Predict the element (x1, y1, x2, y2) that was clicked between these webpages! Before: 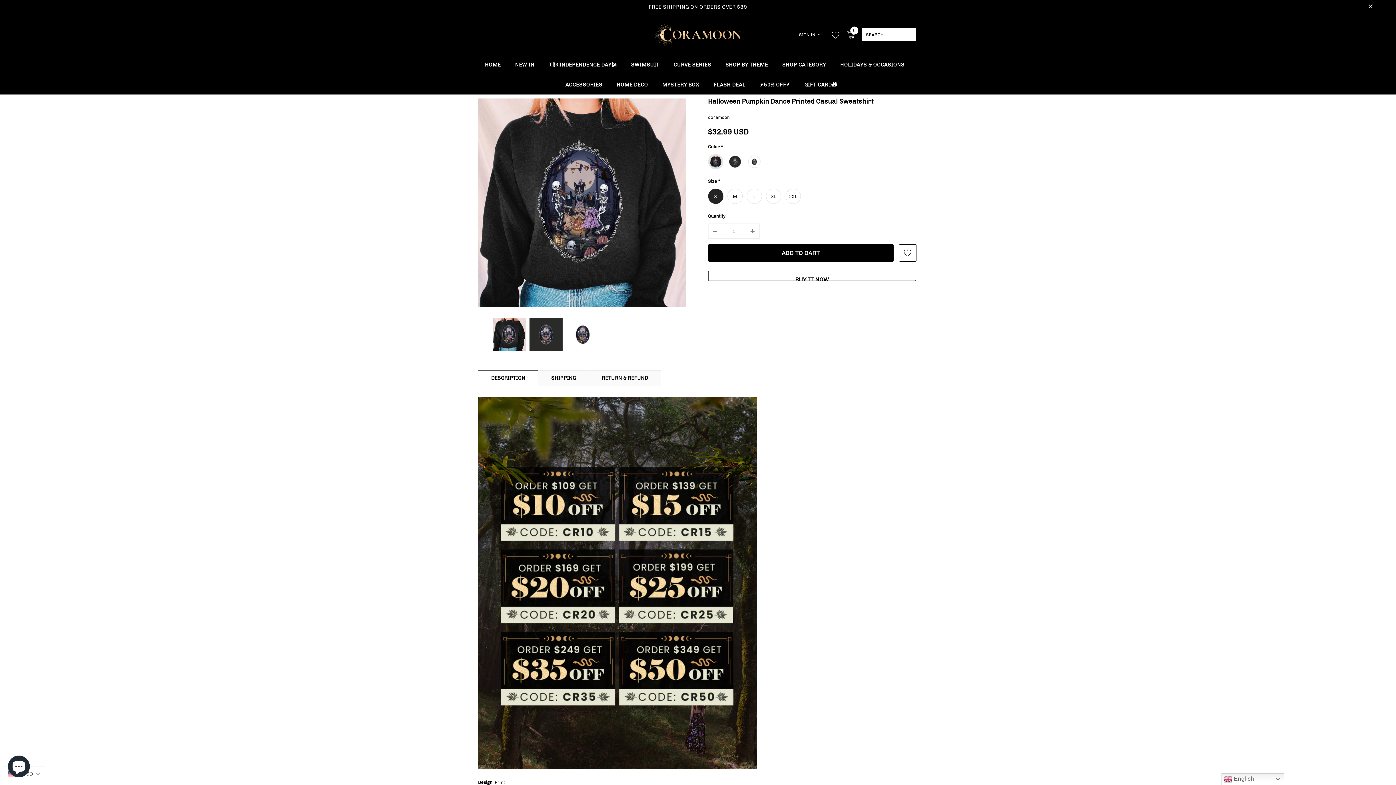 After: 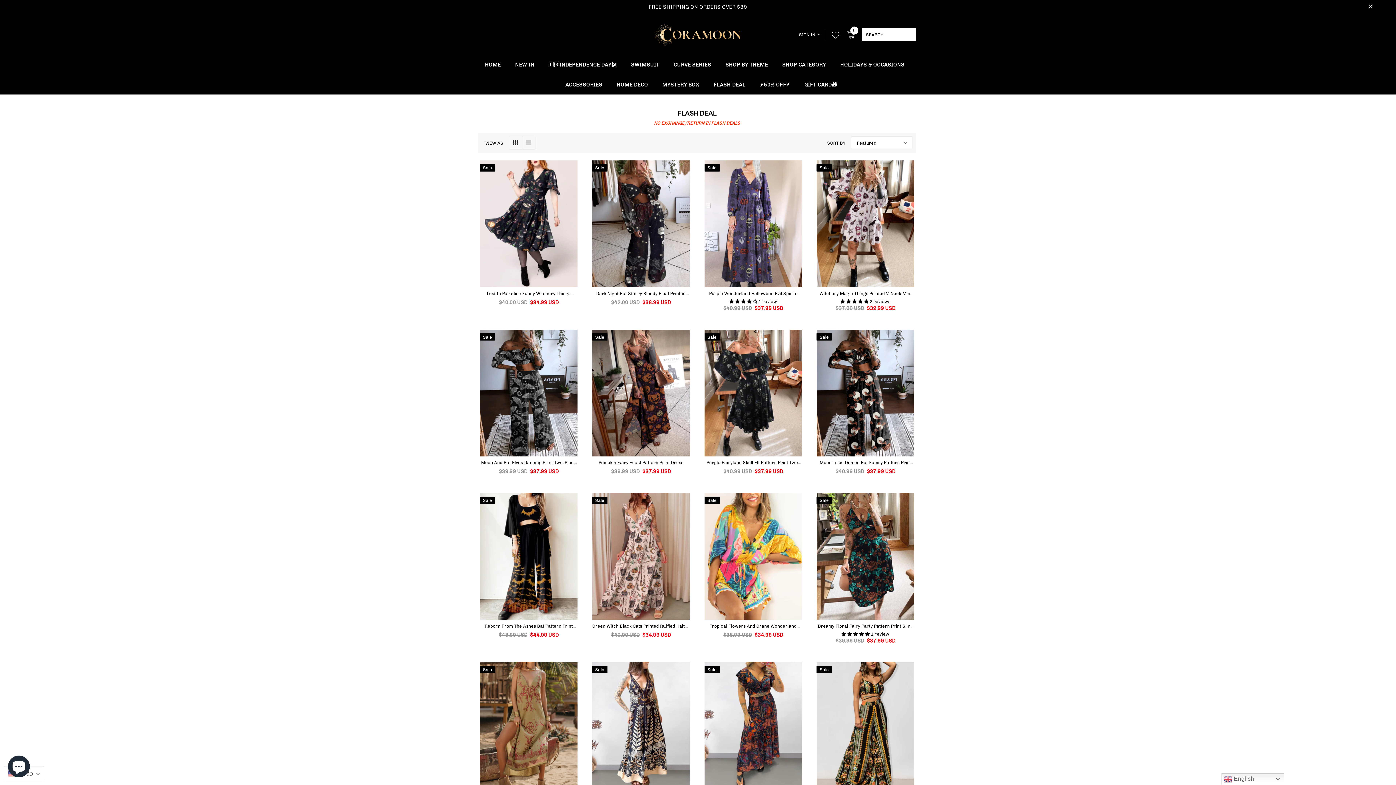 Action: bbox: (713, 74, 745, 94) label: FLASH DEAL